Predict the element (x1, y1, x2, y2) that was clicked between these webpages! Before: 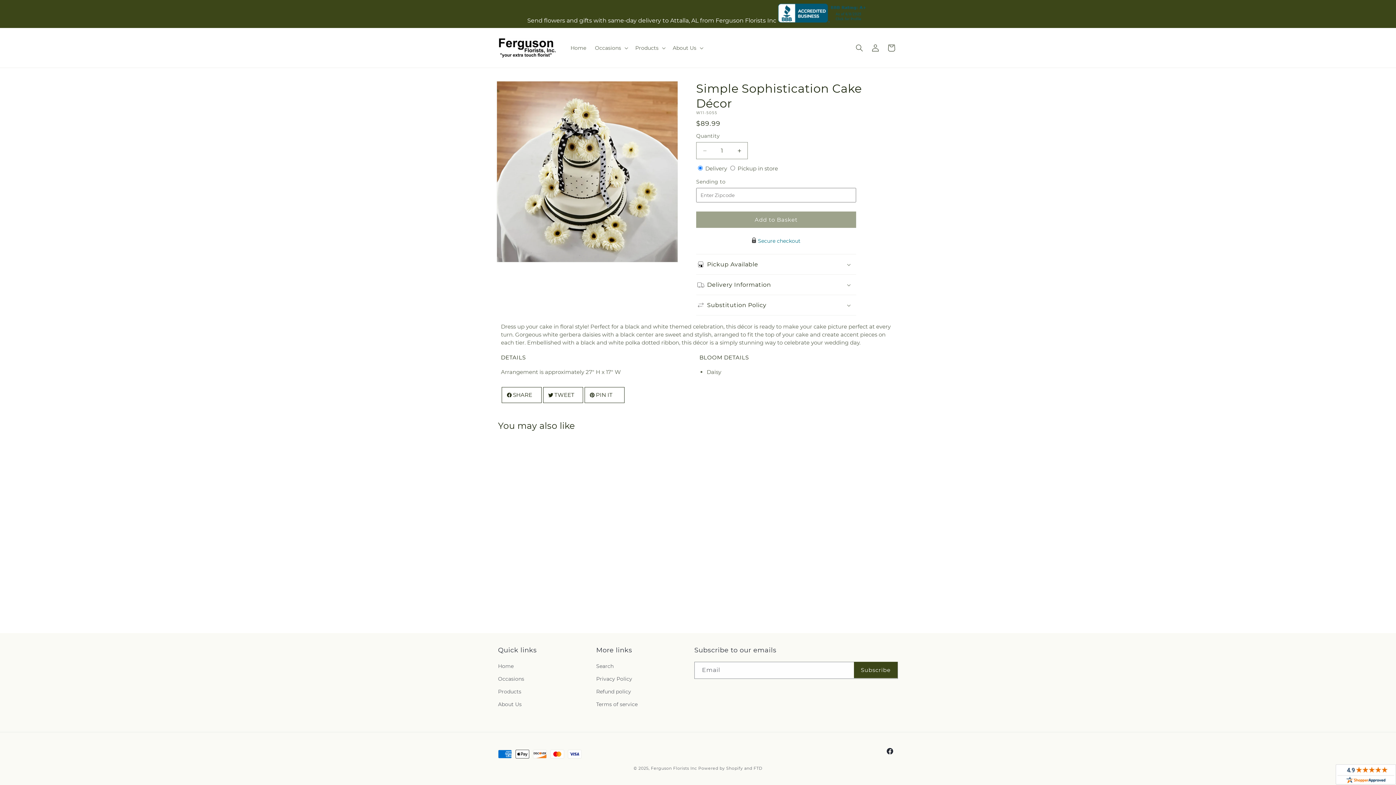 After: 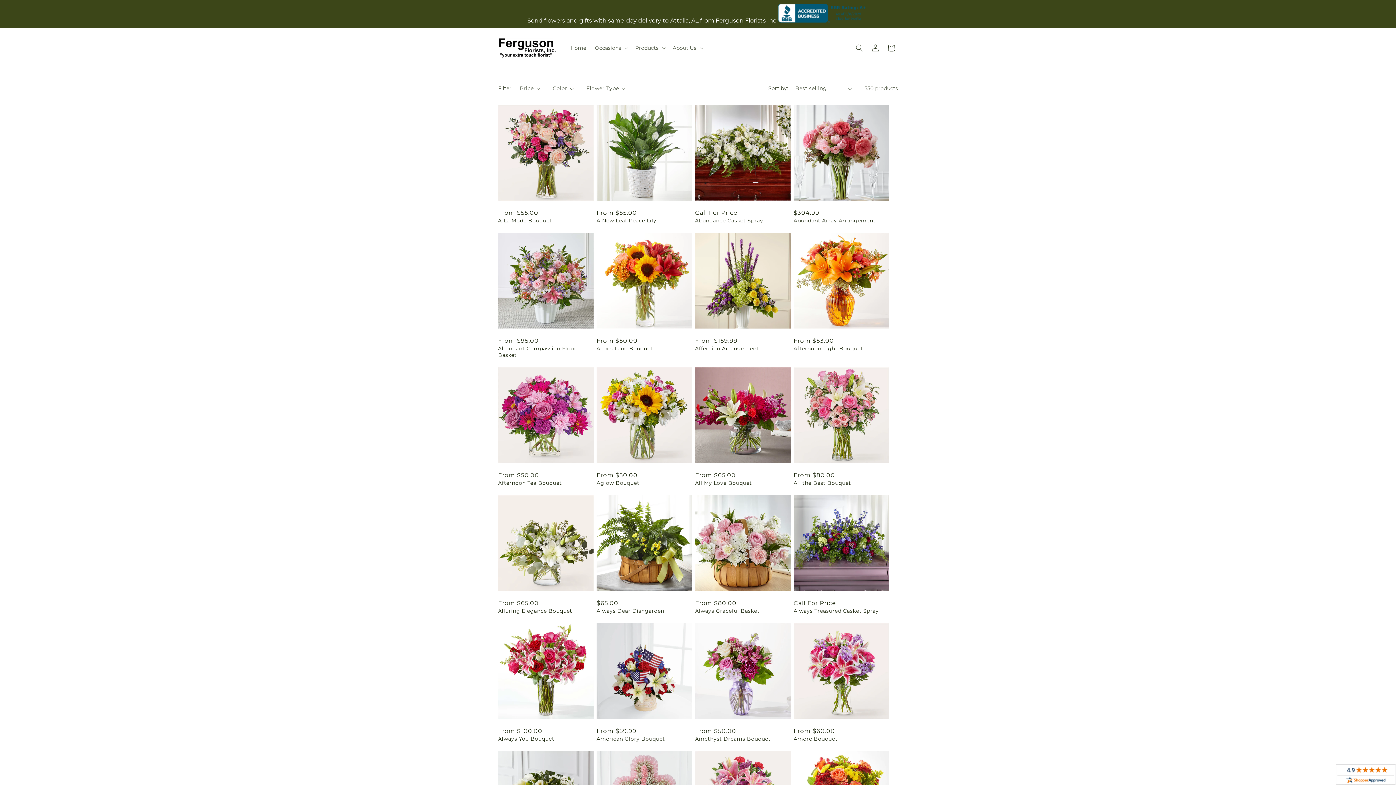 Action: label: Products bbox: (498, 685, 521, 698)